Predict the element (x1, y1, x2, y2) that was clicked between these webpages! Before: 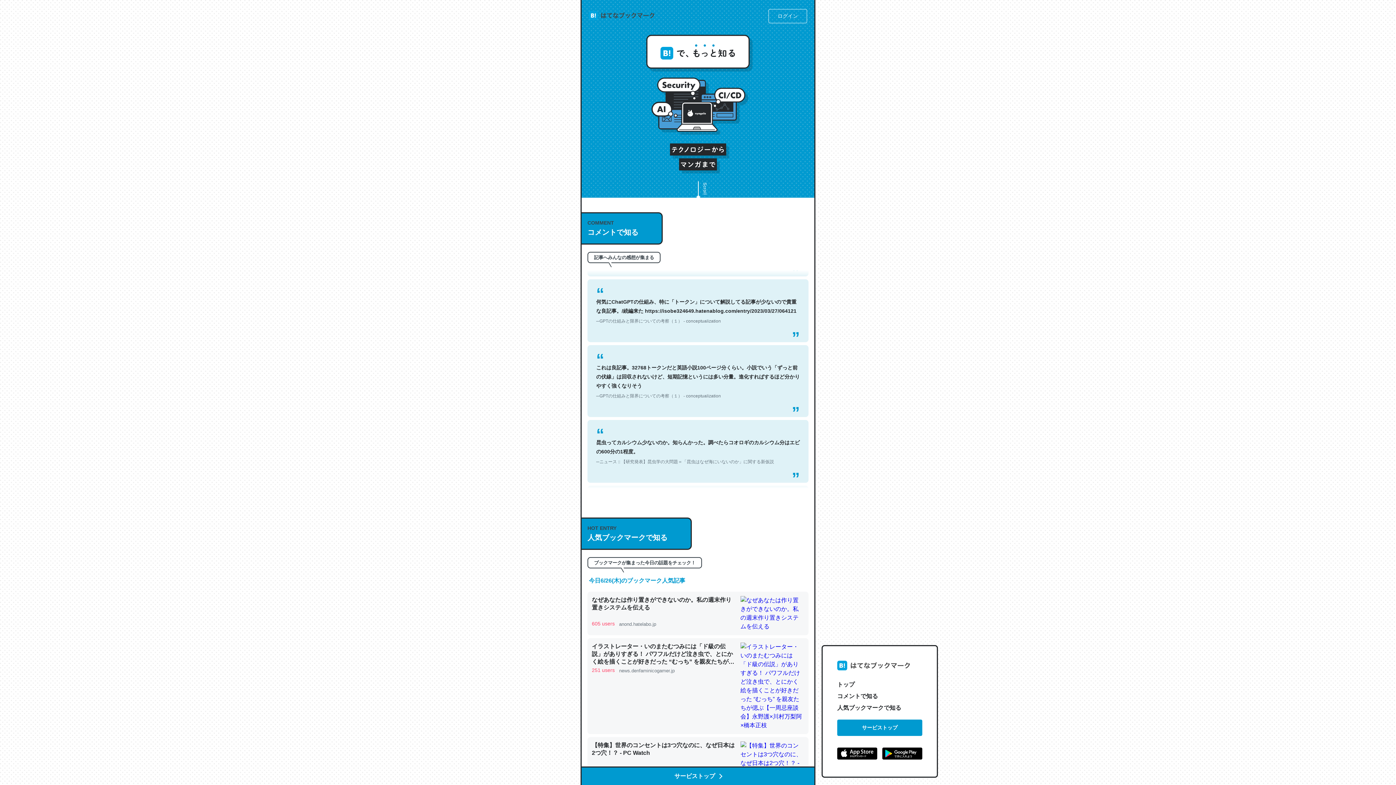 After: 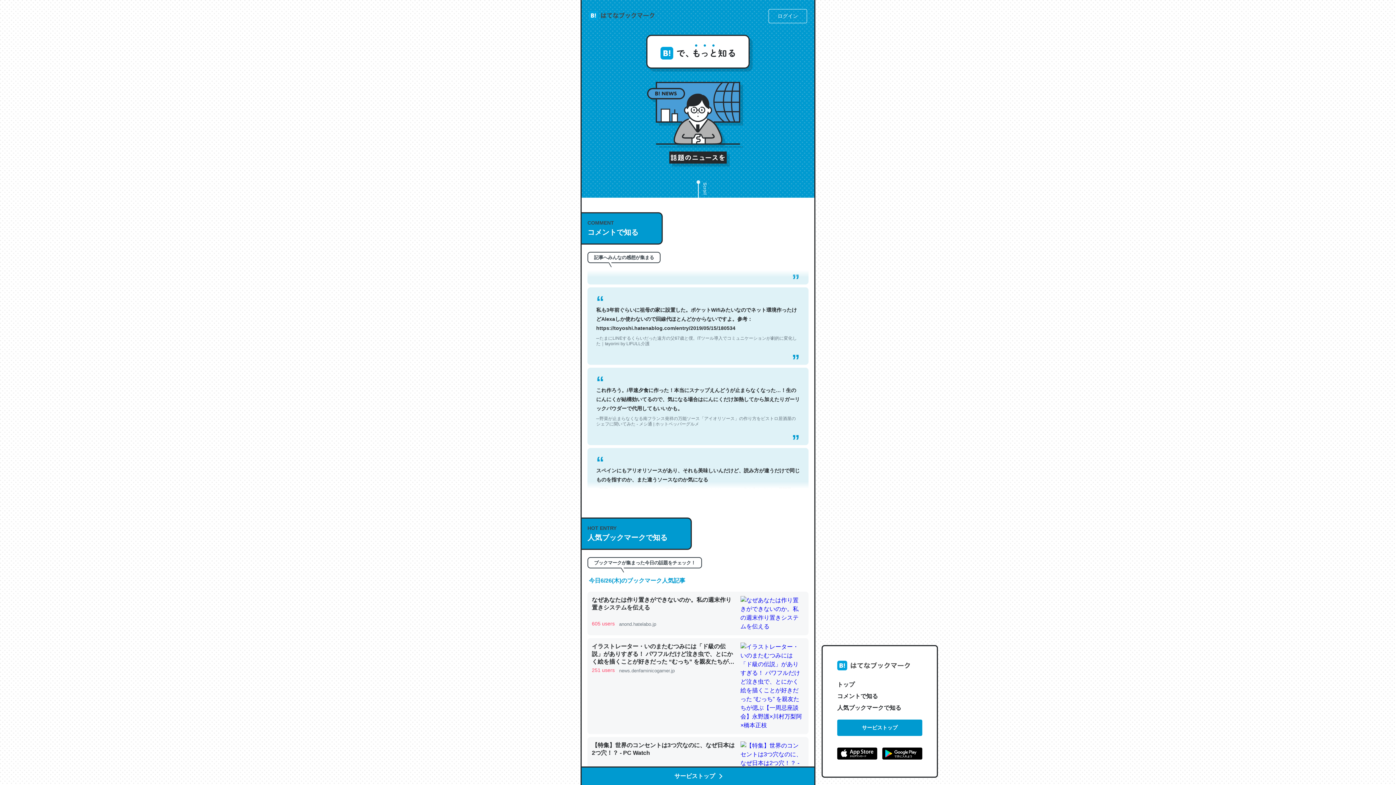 Action: bbox: (882, 748, 922, 762)